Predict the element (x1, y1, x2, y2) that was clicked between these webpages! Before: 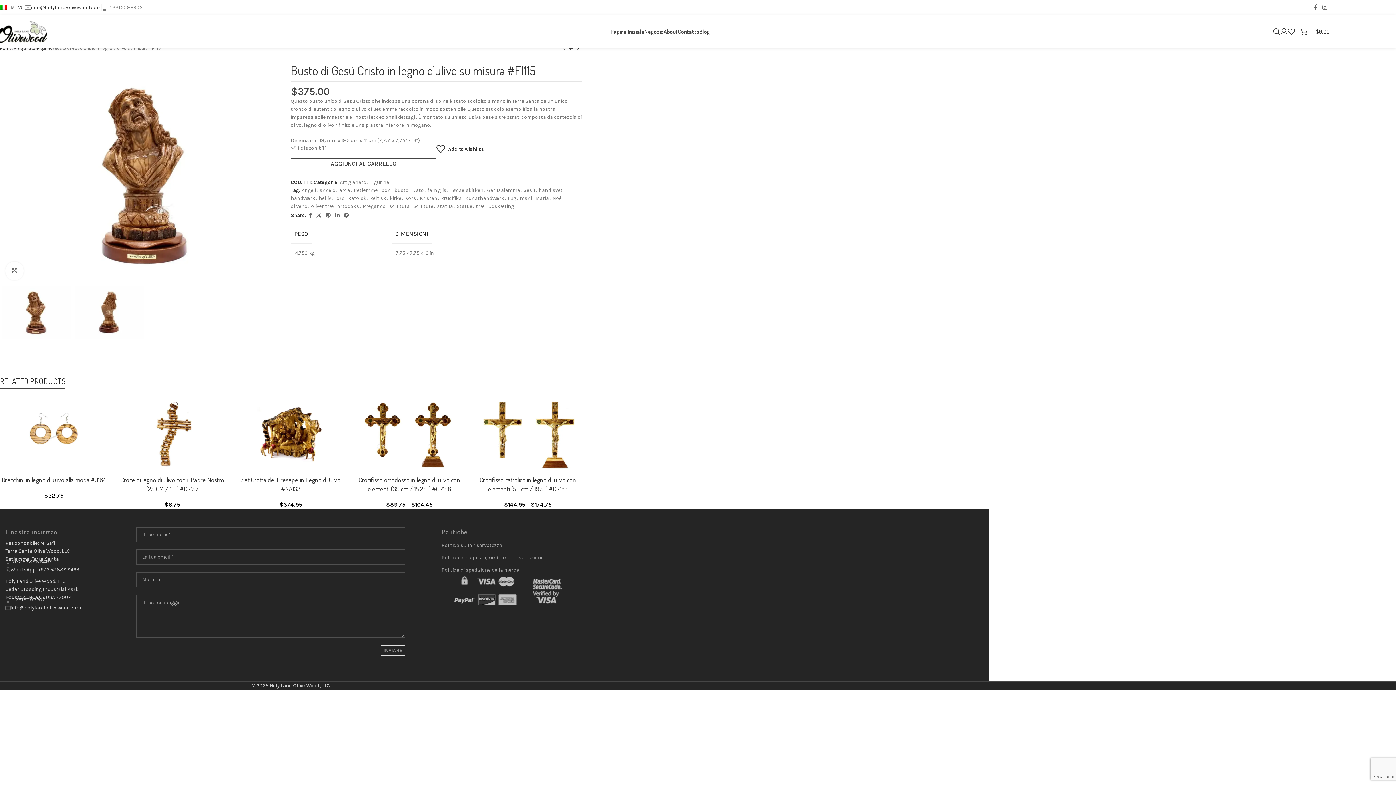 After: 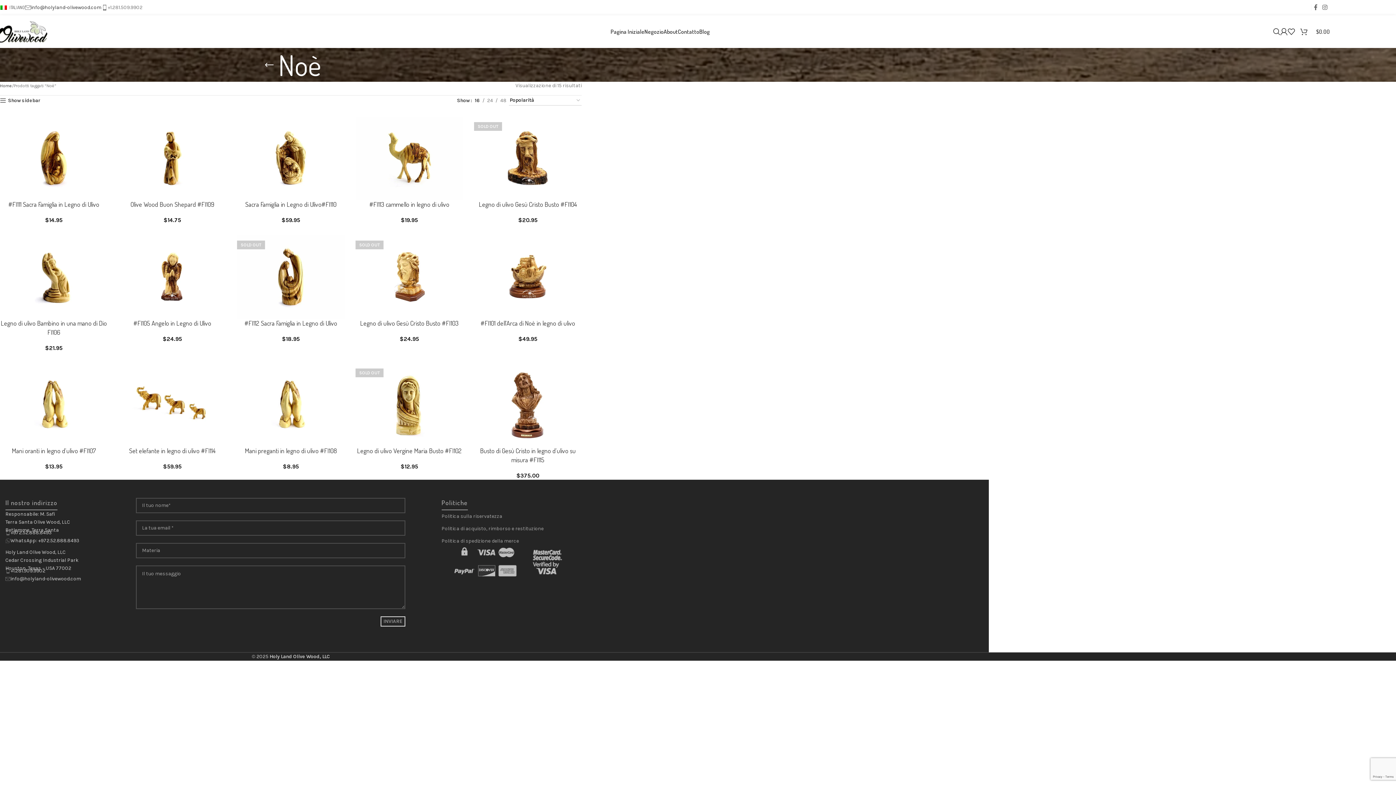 Action: label: Noè bbox: (552, 195, 561, 201)